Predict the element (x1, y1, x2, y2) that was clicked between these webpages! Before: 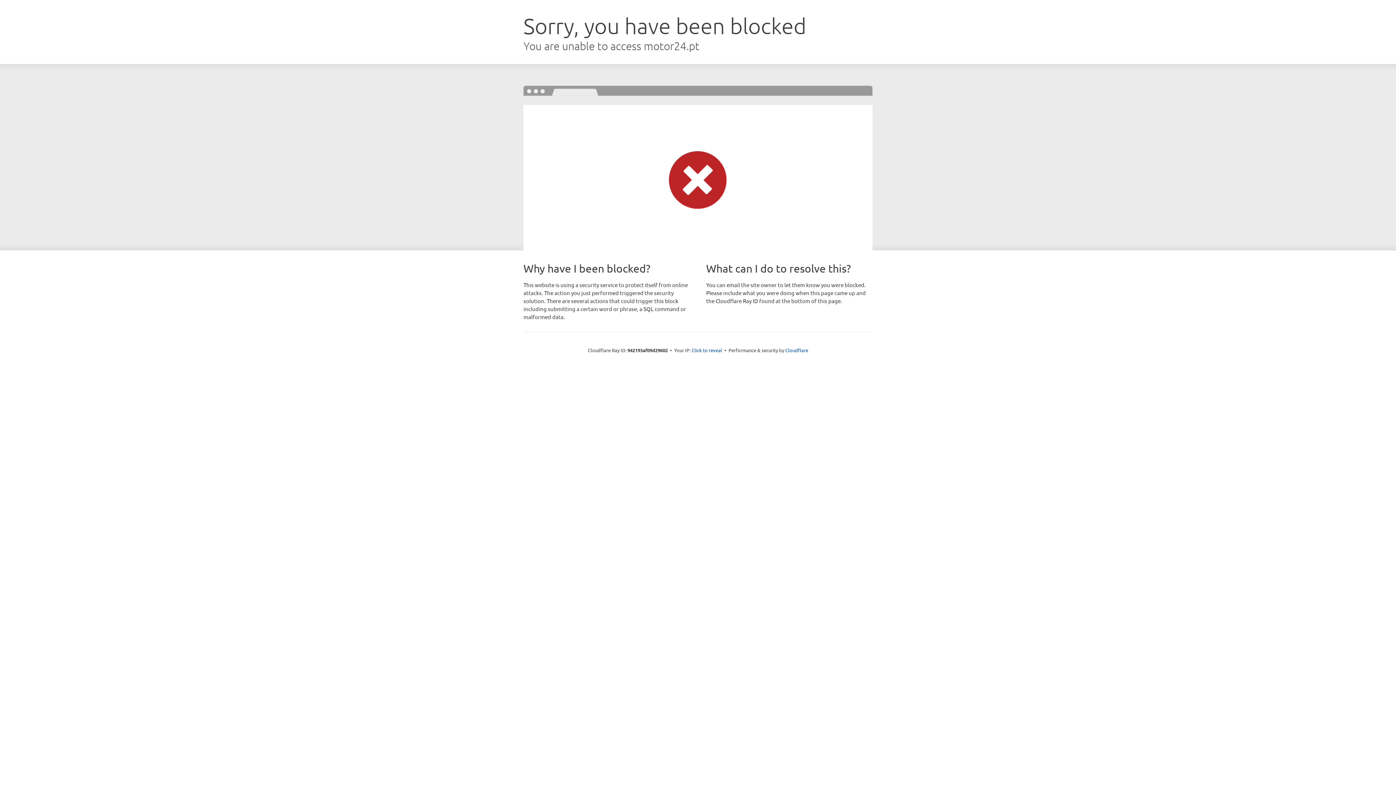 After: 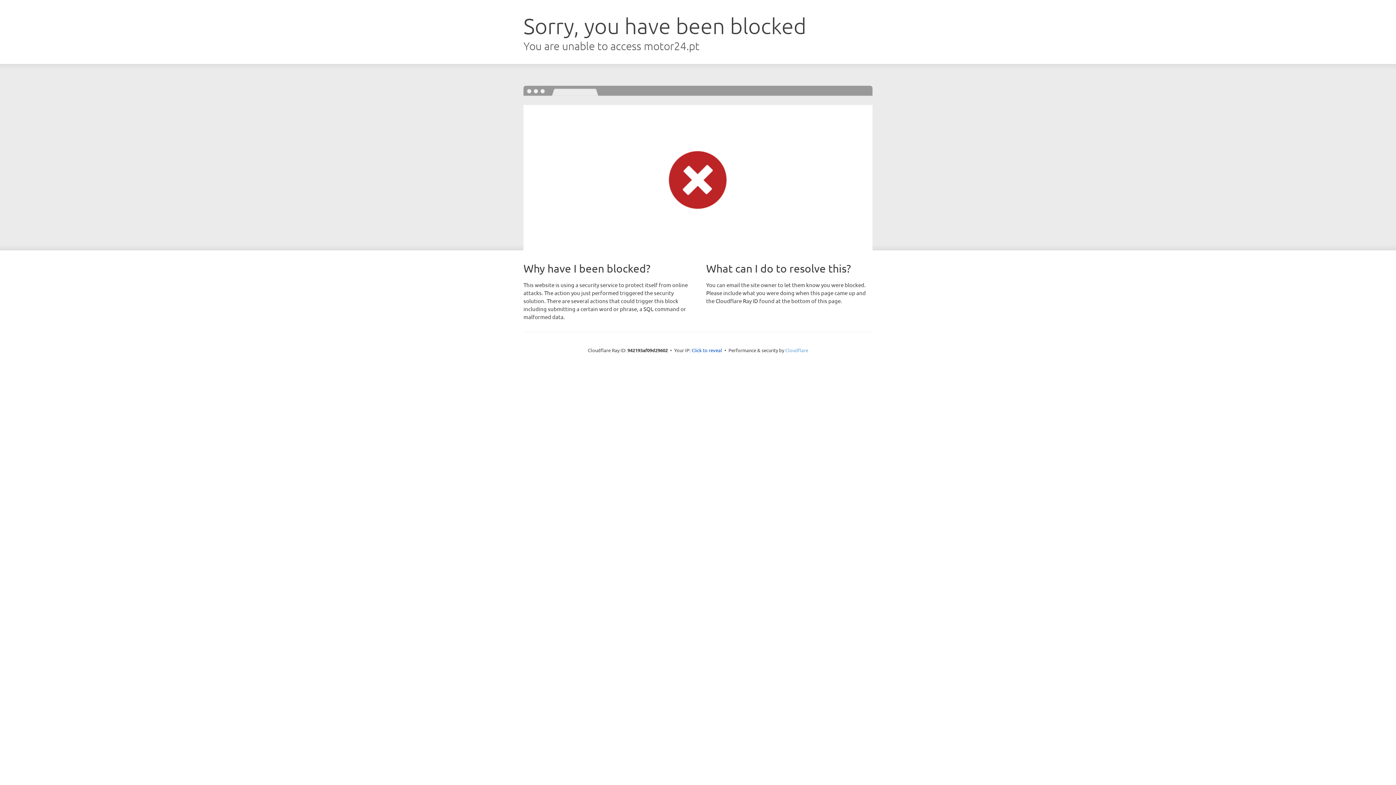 Action: bbox: (785, 347, 808, 353) label: Cloudflare